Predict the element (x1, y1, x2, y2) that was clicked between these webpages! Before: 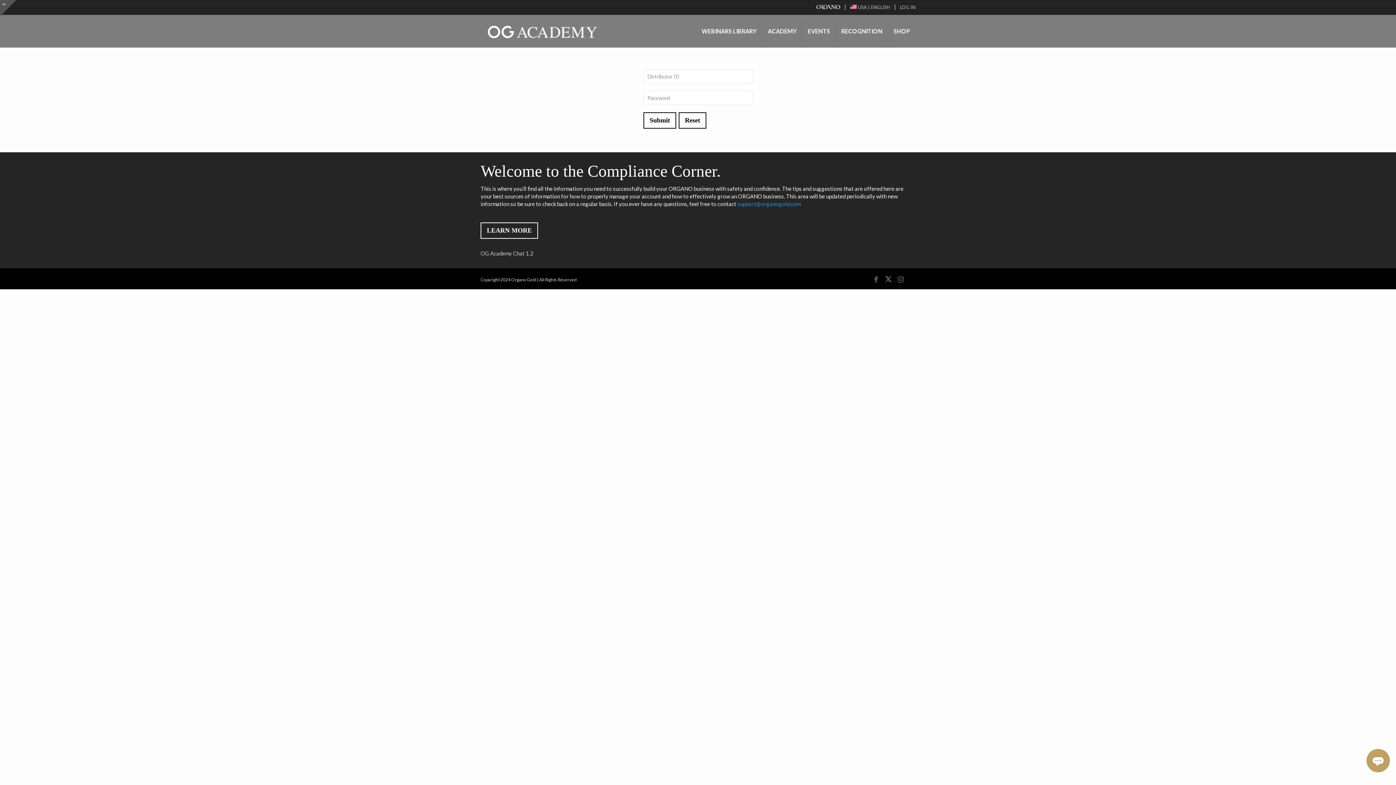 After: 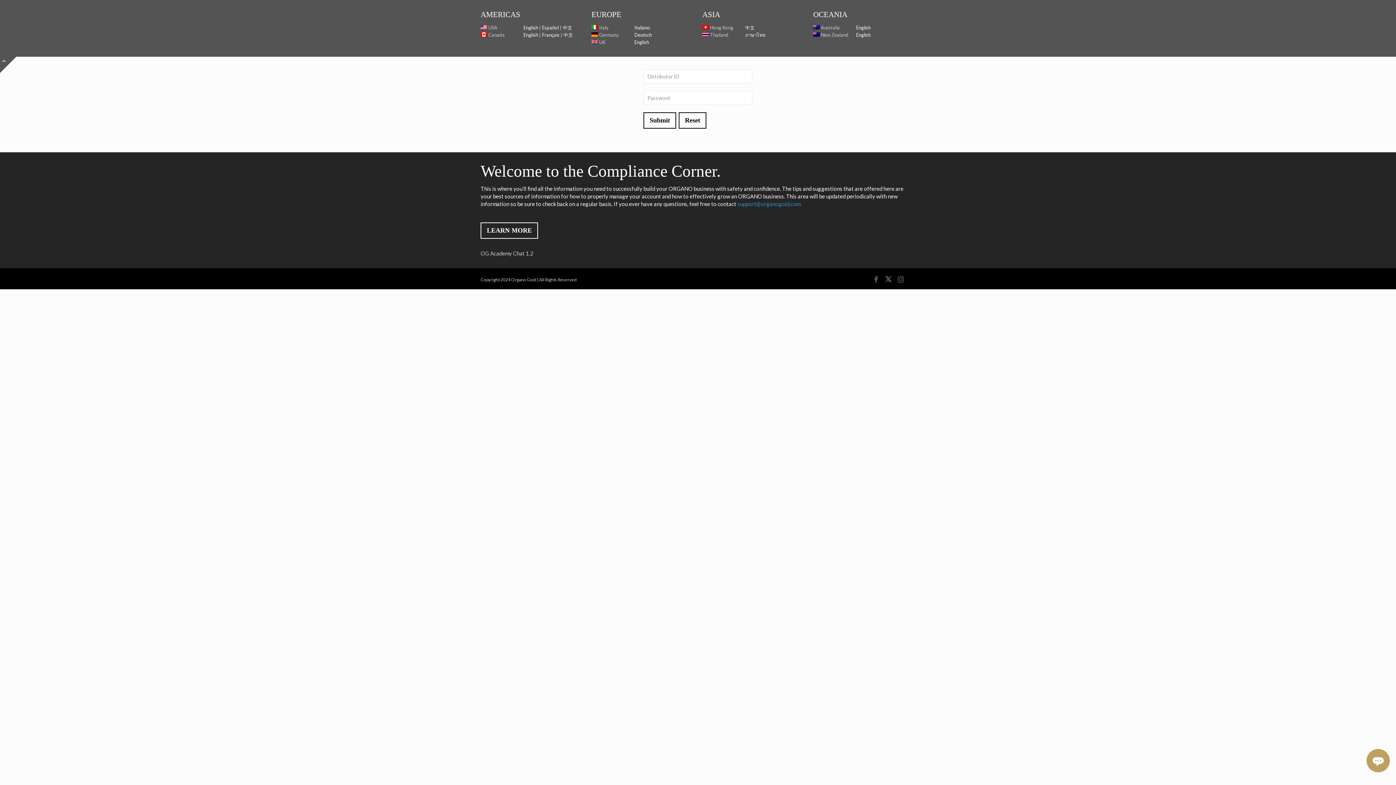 Action: bbox: (0, 0, 16, 16)